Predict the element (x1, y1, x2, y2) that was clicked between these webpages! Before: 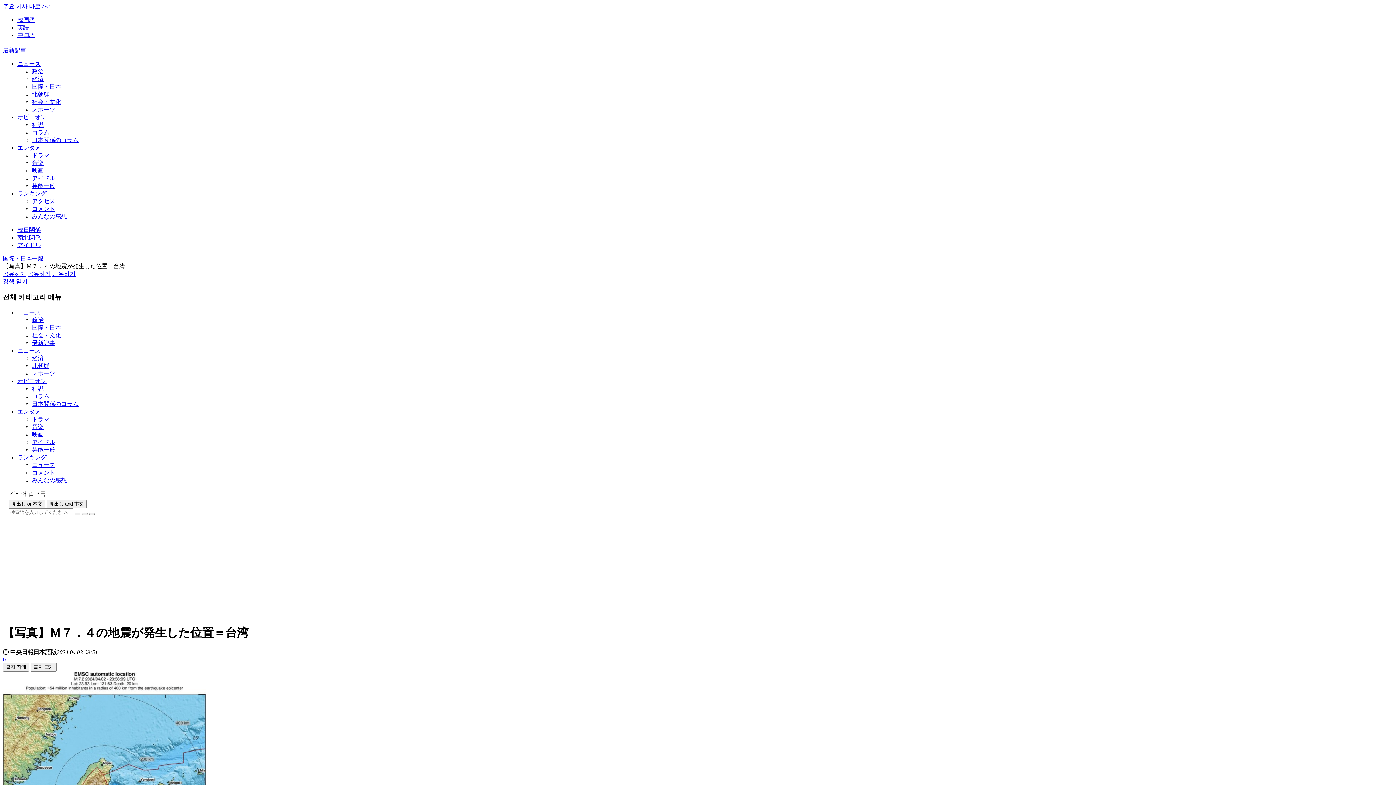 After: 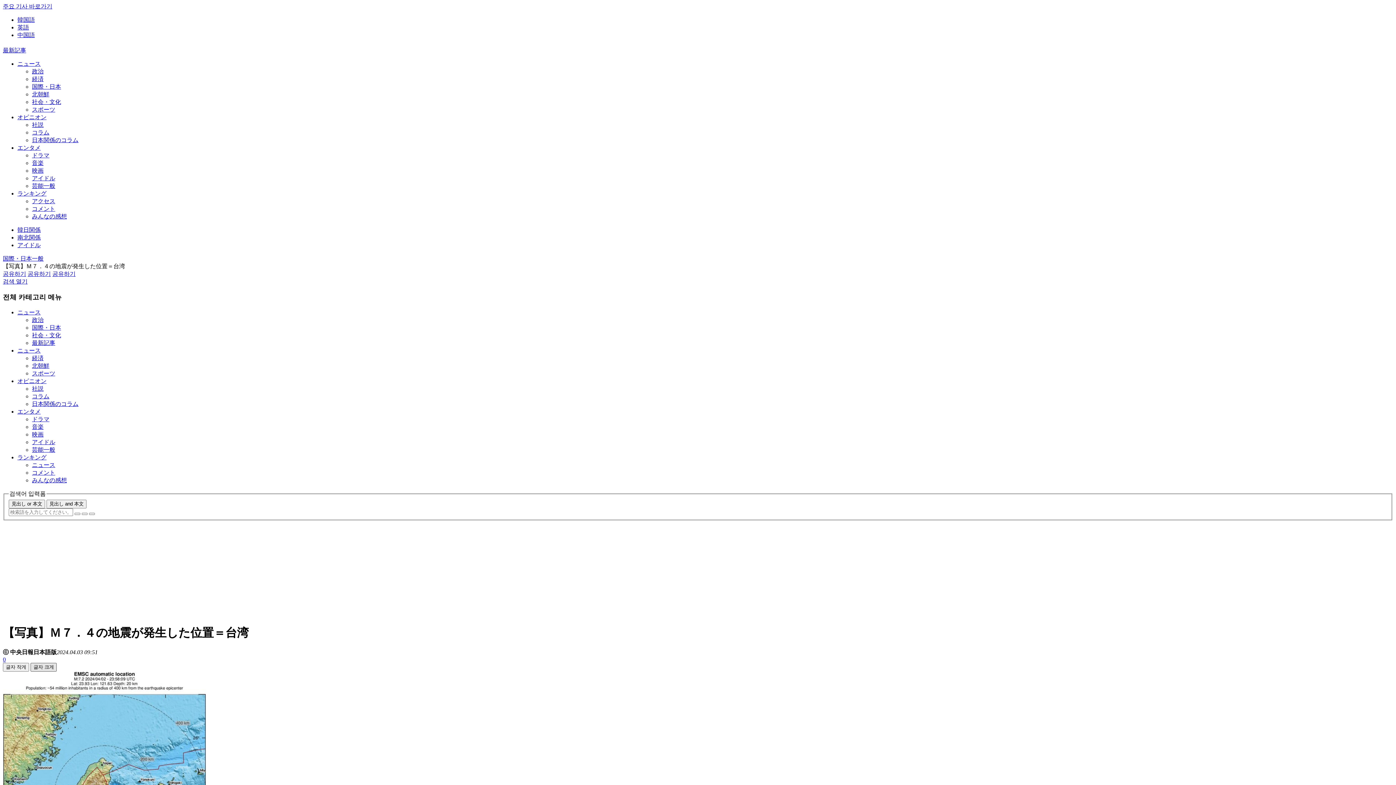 Action: bbox: (30, 663, 56, 672) label: 글자 크게